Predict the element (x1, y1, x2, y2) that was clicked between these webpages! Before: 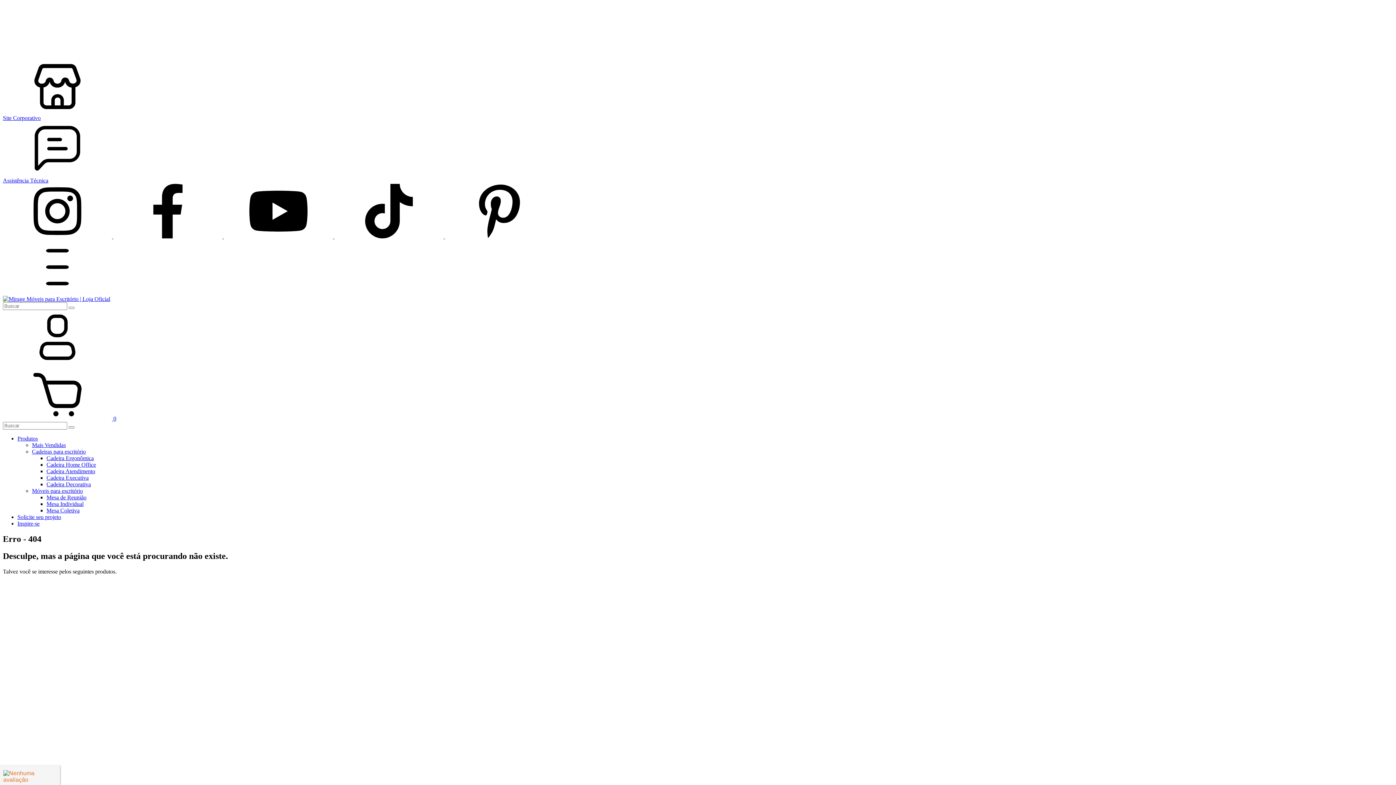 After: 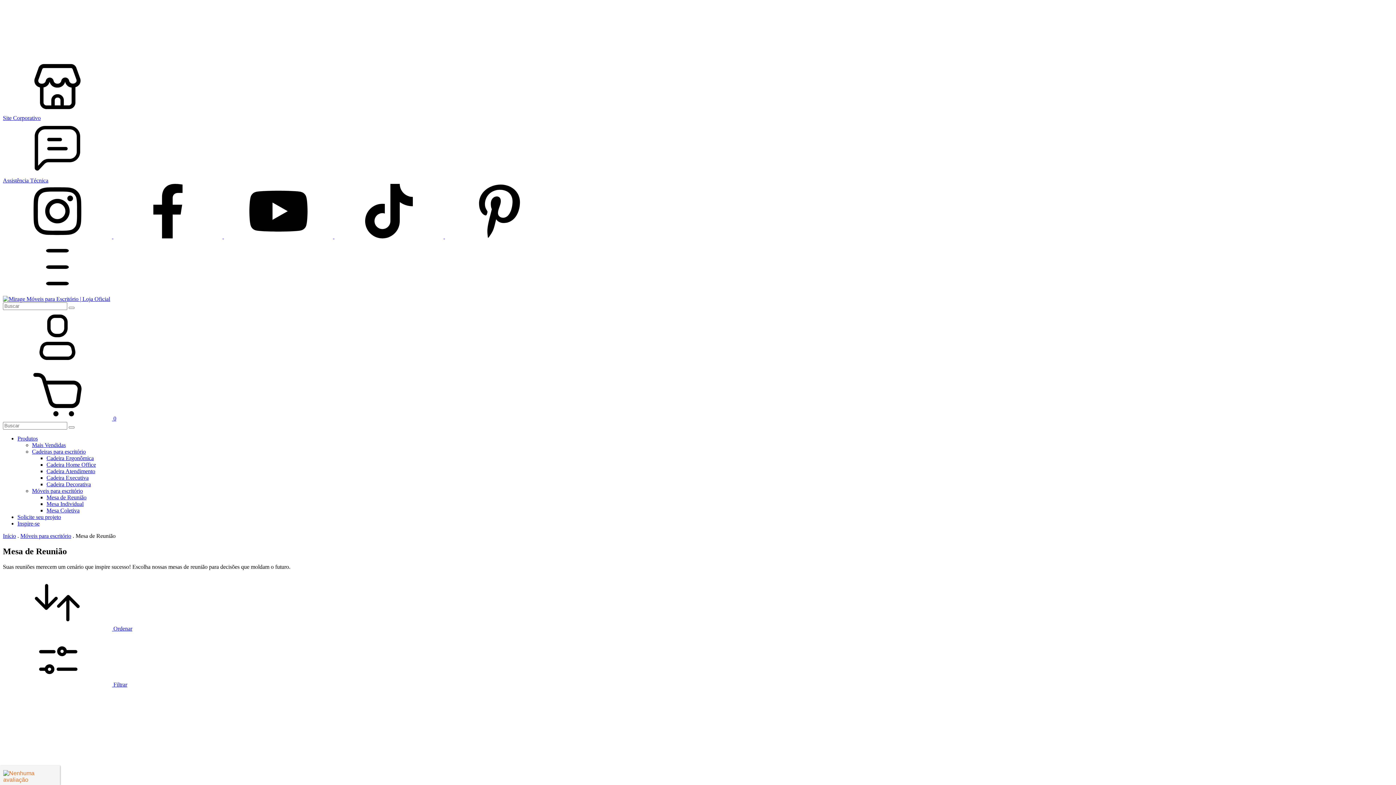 Action: label: Mesa de Reunião bbox: (46, 494, 86, 500)